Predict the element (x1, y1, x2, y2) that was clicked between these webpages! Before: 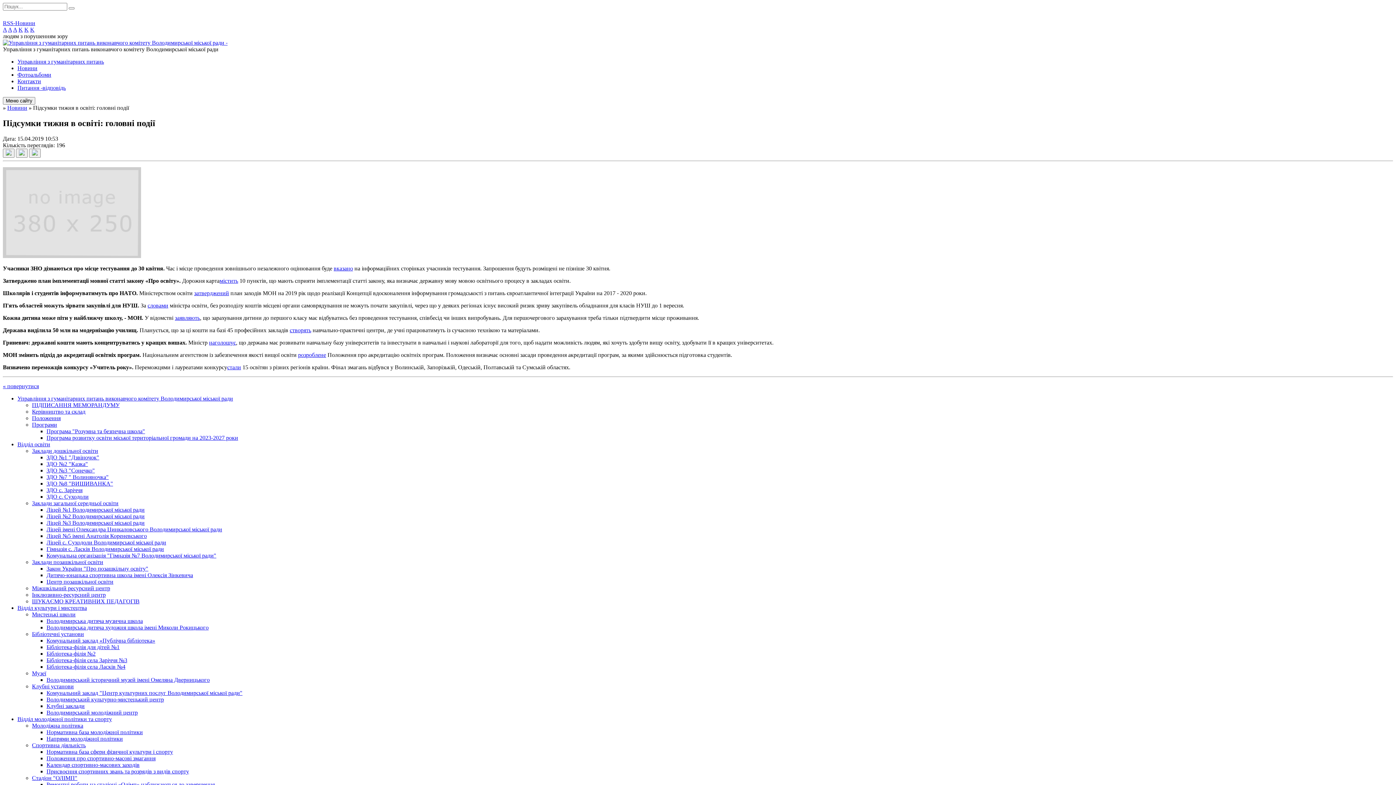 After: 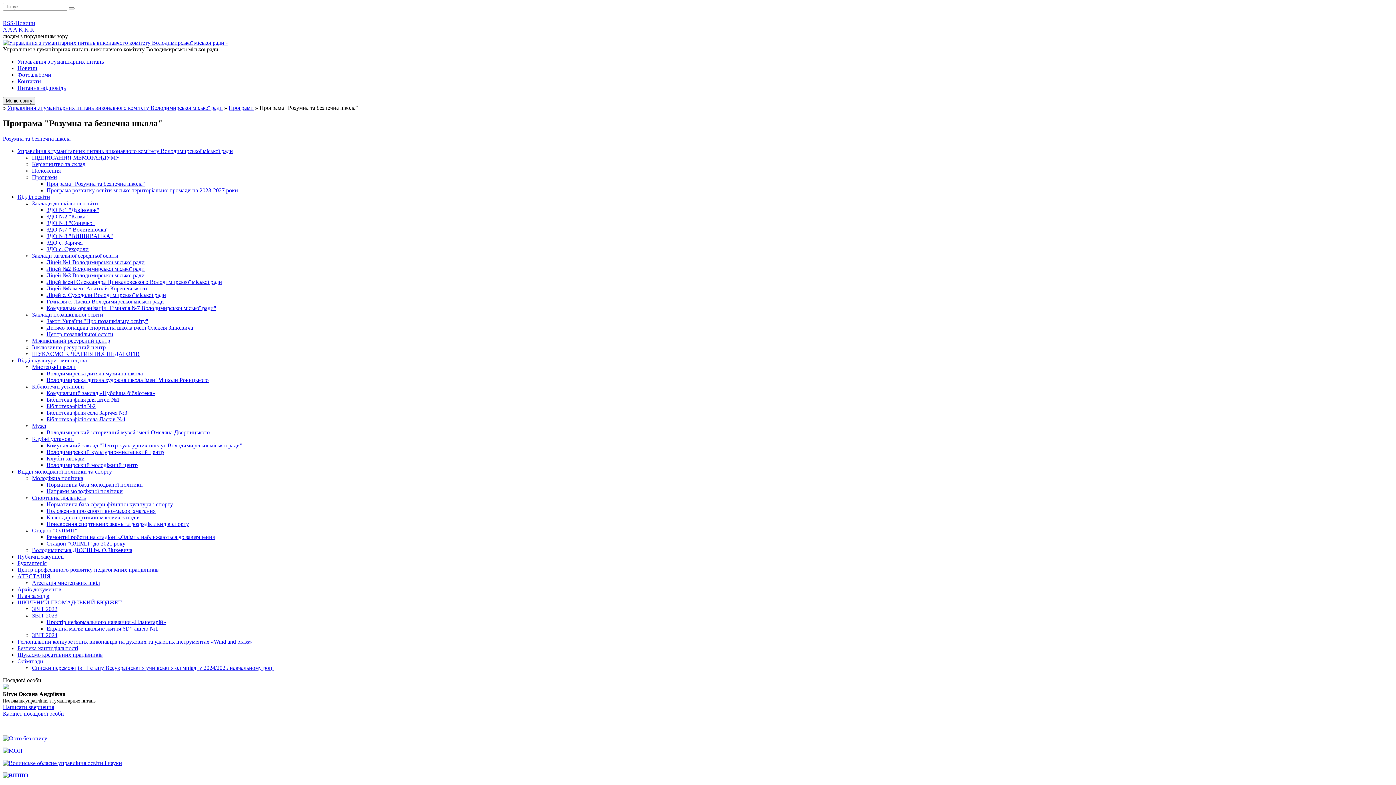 Action: bbox: (46, 428, 145, 434) label: Програма "Розумна та безпечна школа"